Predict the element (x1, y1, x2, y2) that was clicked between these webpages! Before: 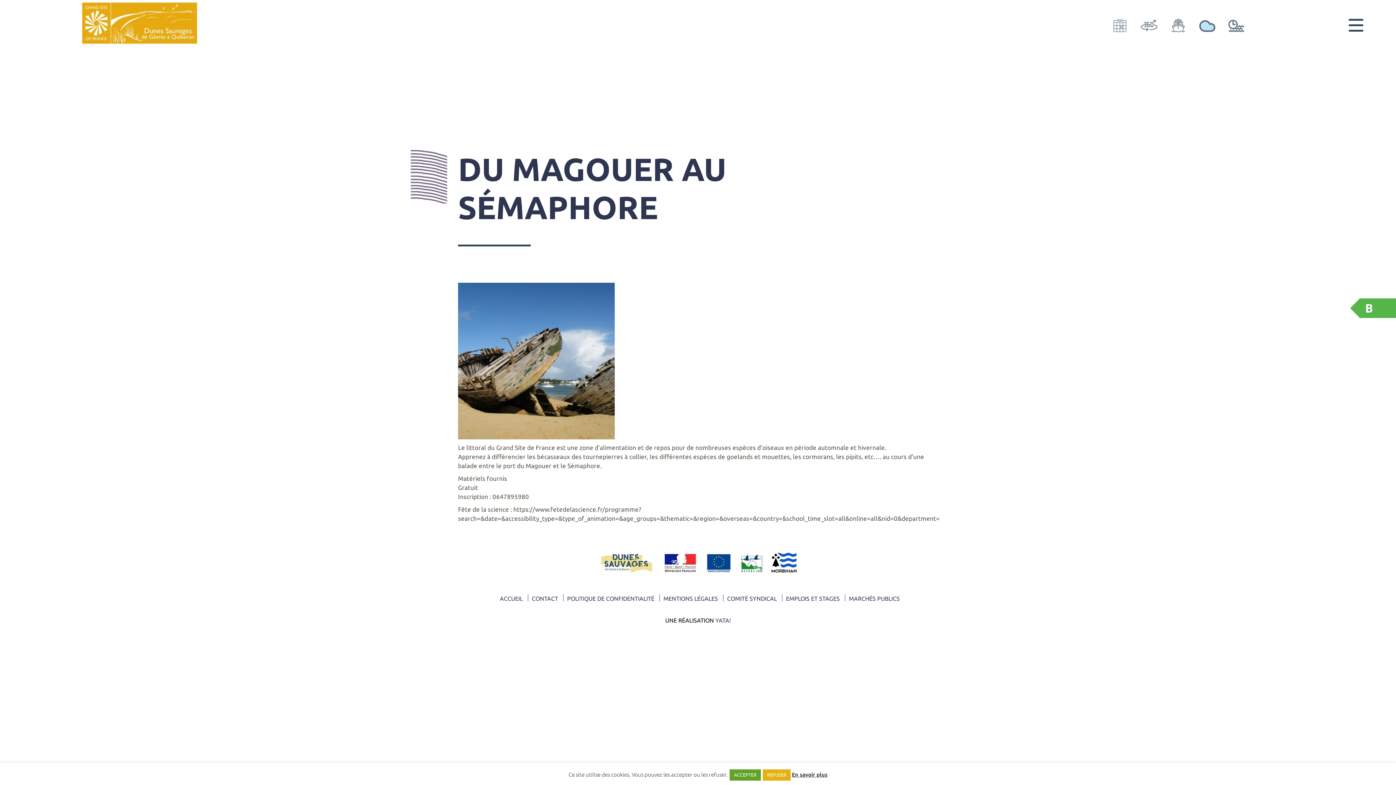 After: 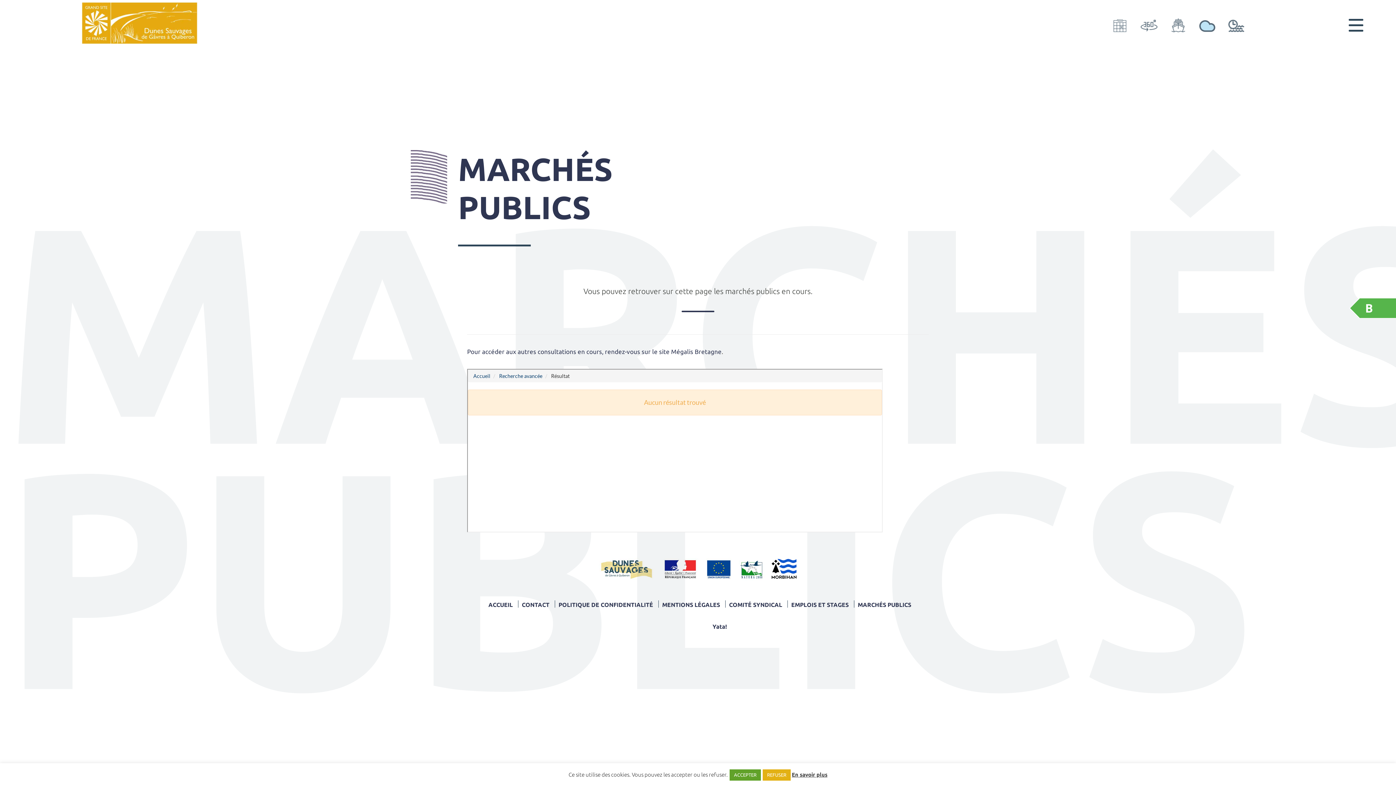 Action: bbox: (849, 595, 900, 602) label: MARCHÉS PUBLICS